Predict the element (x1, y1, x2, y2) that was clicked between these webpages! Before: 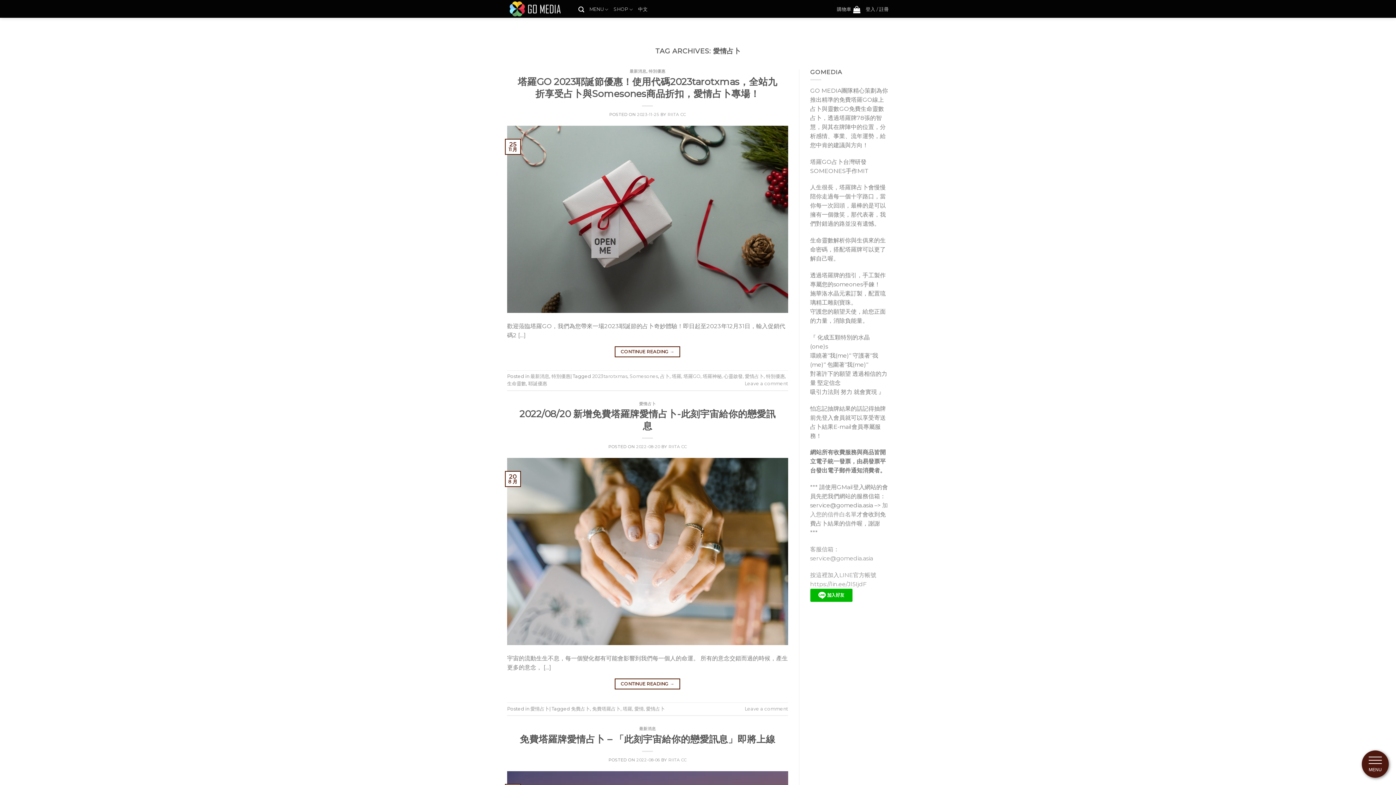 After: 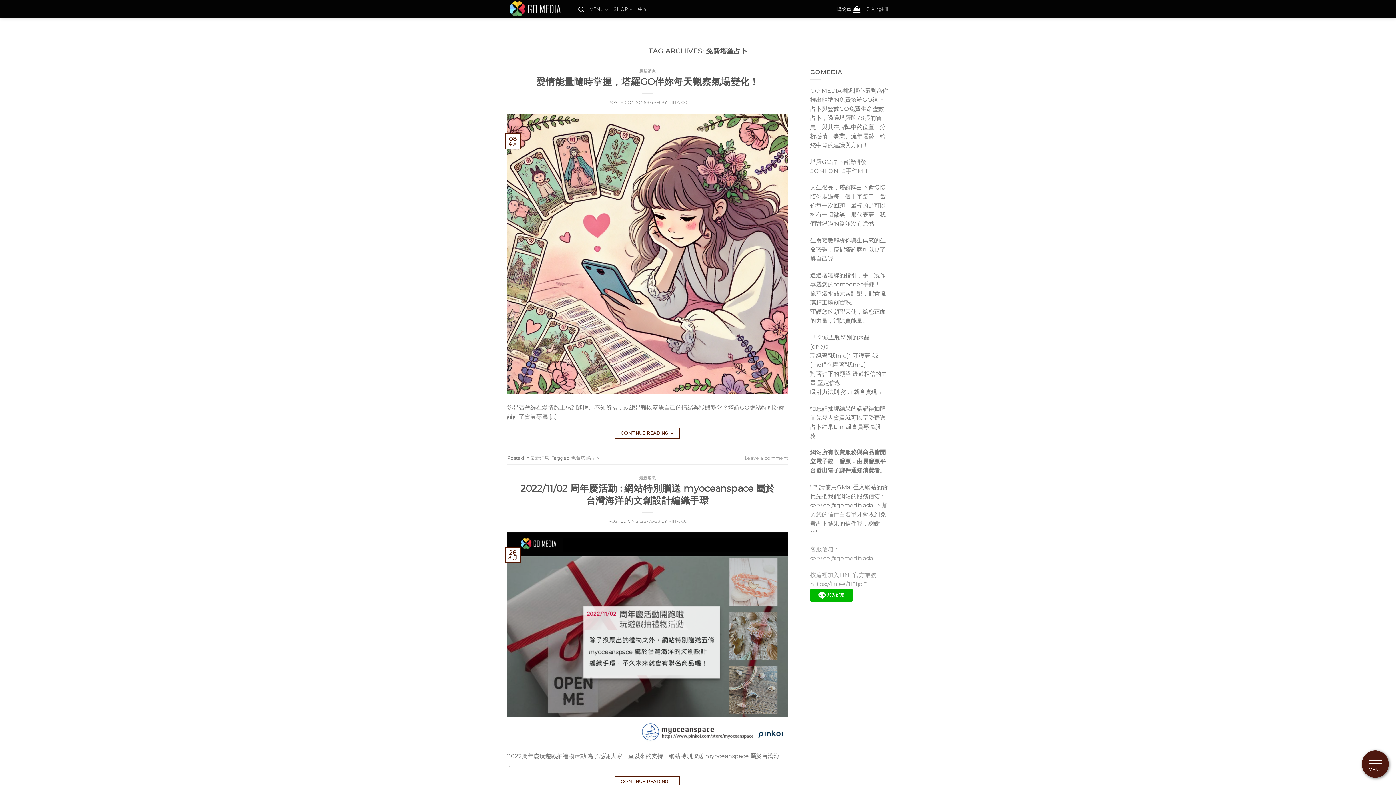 Action: bbox: (592, 706, 620, 711) label: 免費塔羅占卜